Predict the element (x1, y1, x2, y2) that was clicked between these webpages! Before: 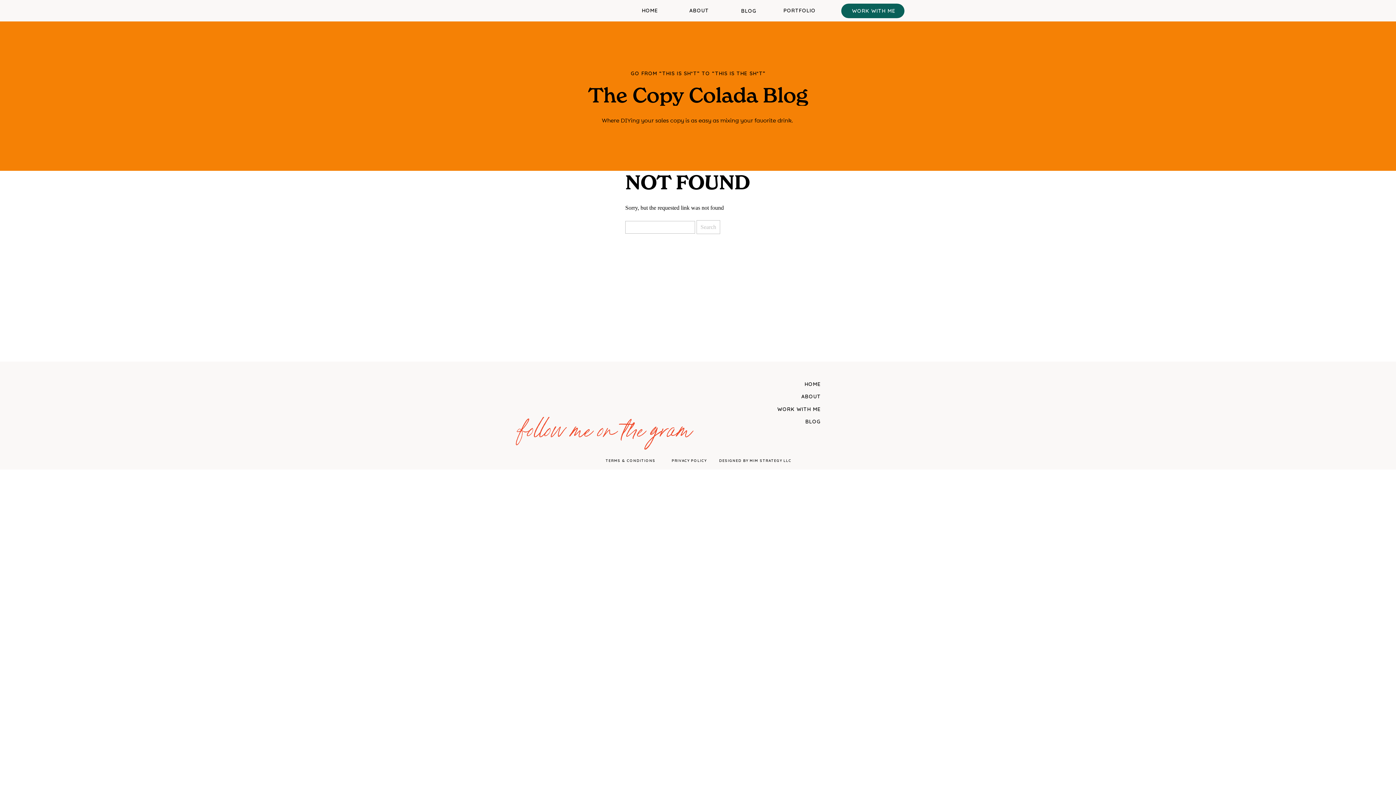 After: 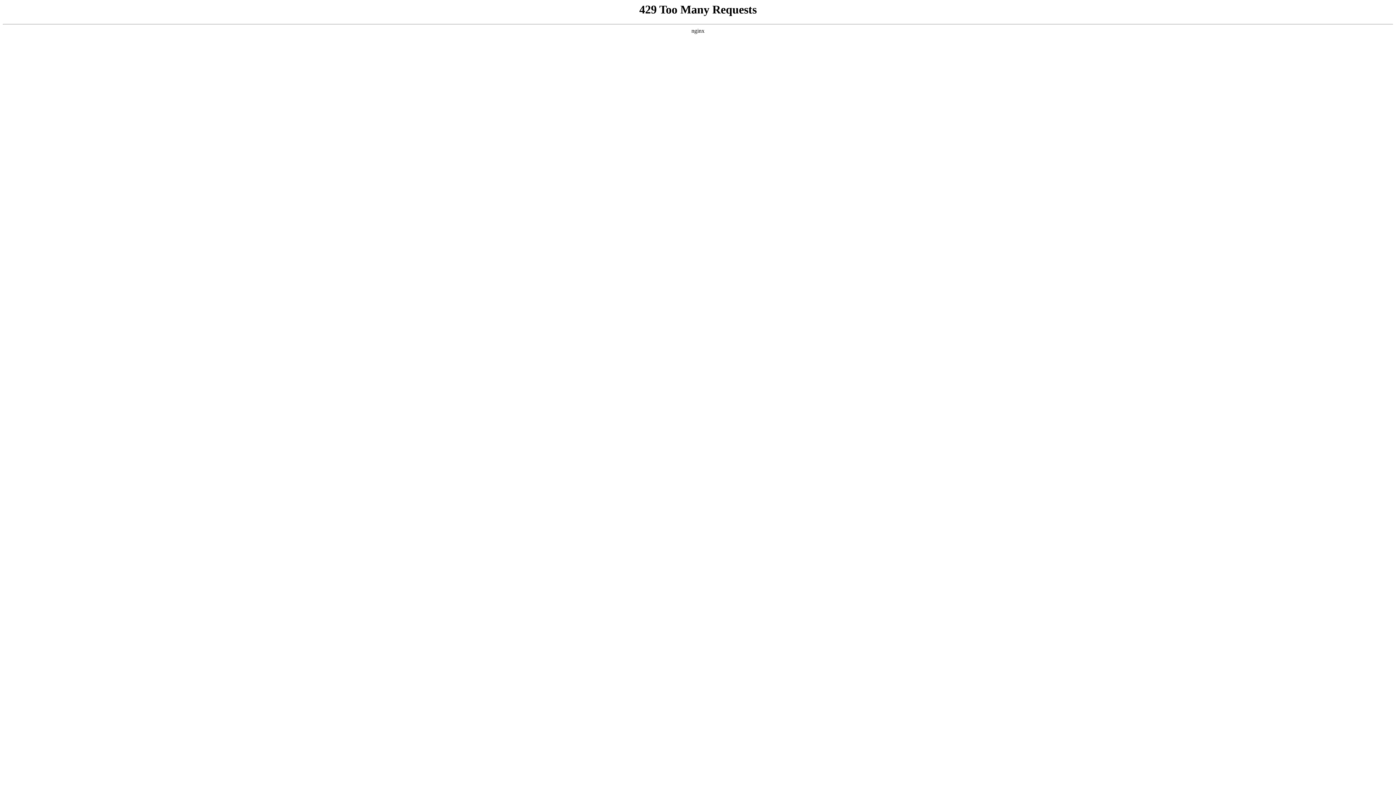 Action: label: PRIVACY POLICY  bbox: (664, 457, 715, 463)